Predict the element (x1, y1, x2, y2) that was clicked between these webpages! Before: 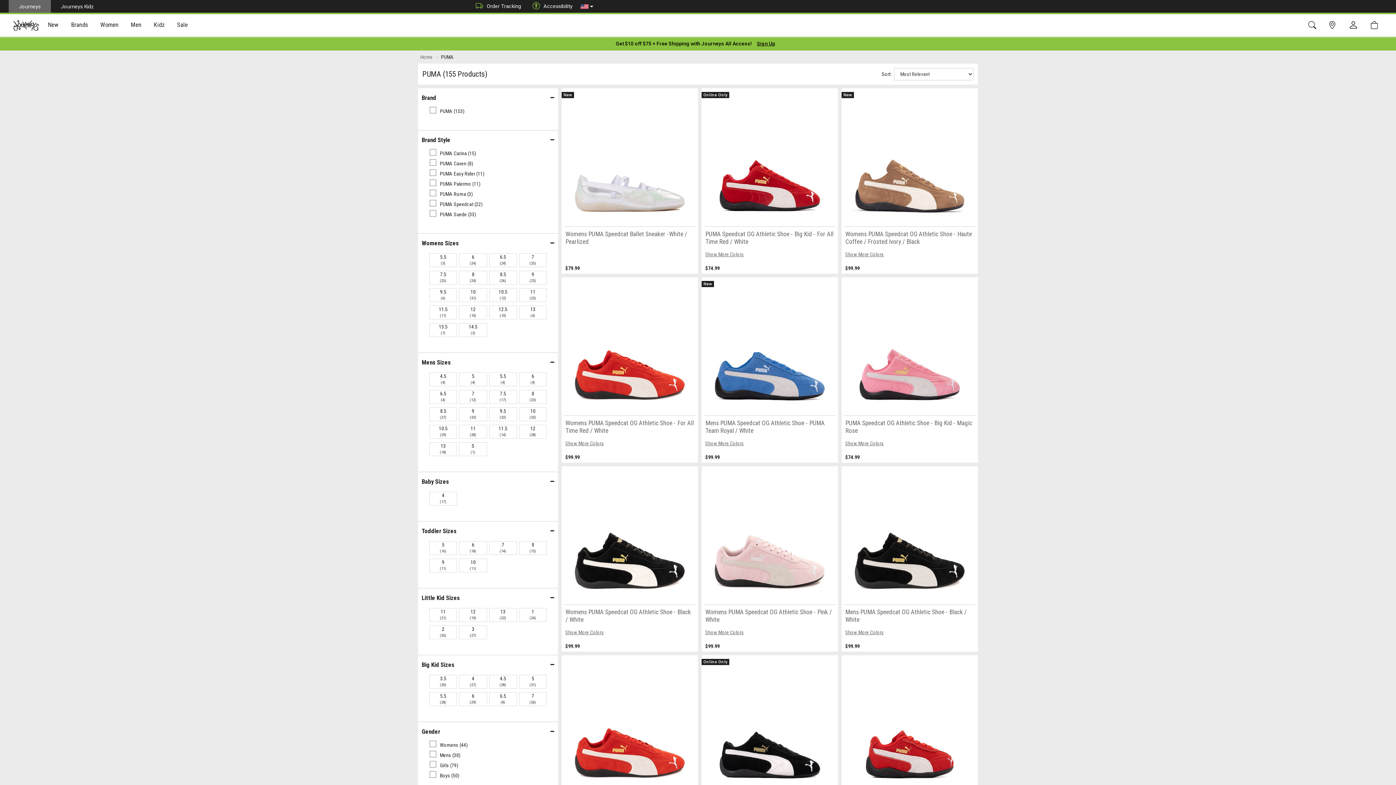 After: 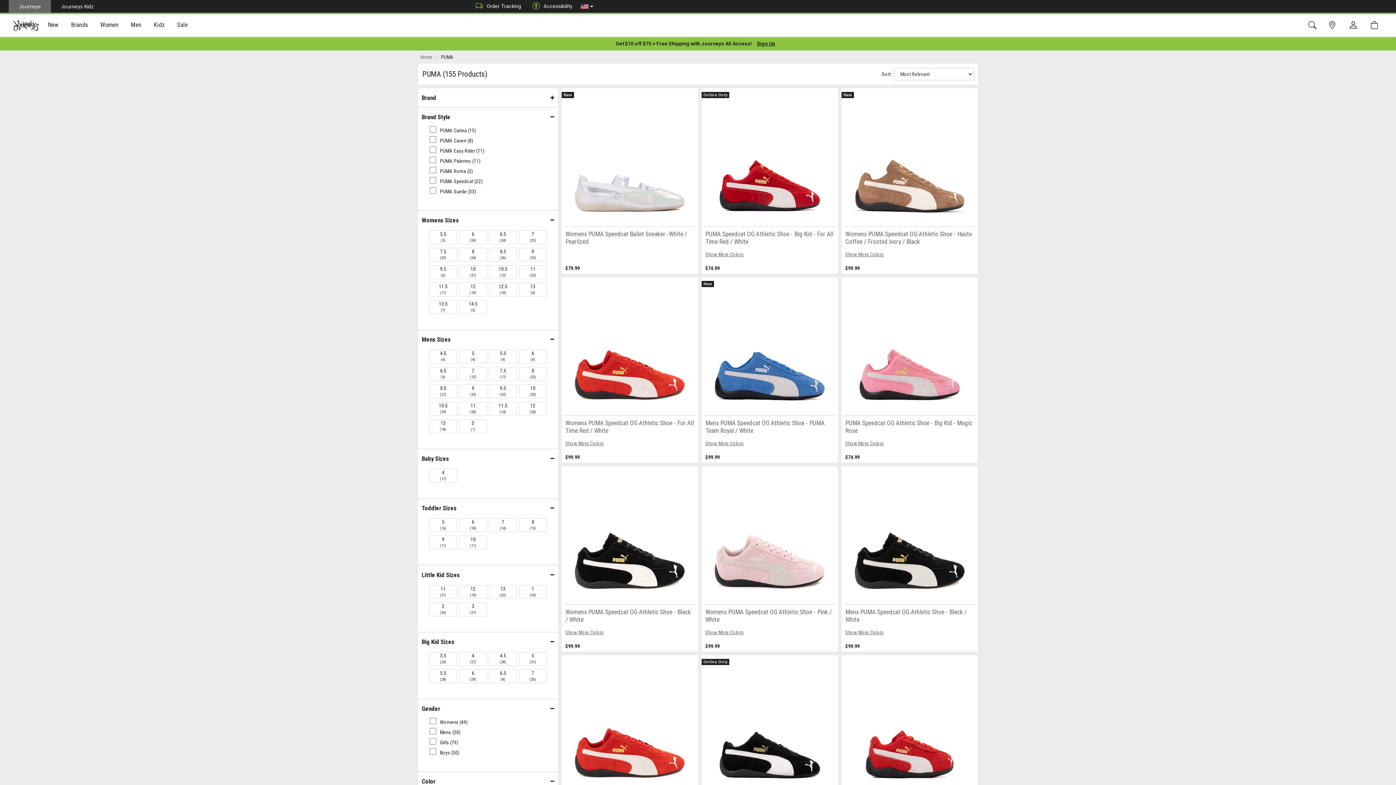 Action: bbox: (421, 94, 554, 101) label: Brand